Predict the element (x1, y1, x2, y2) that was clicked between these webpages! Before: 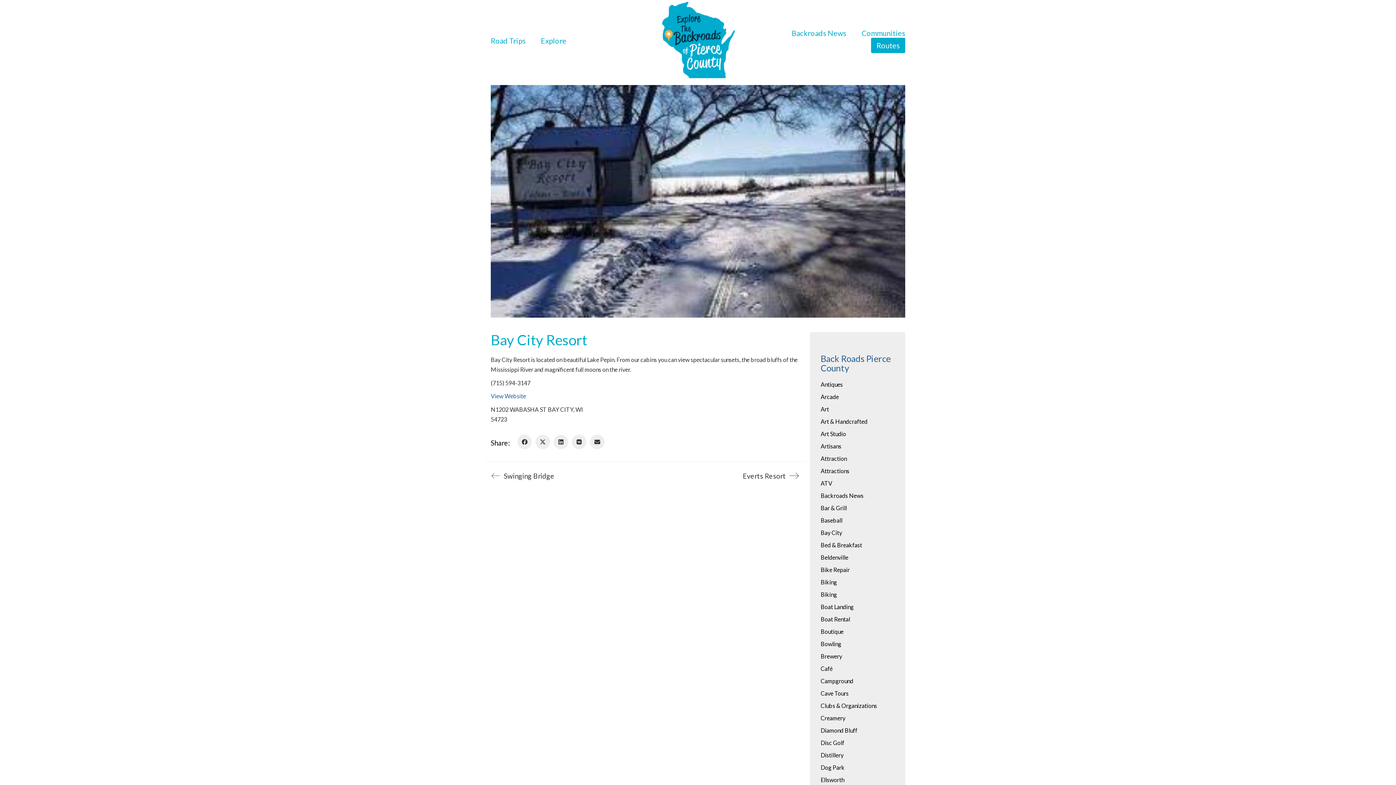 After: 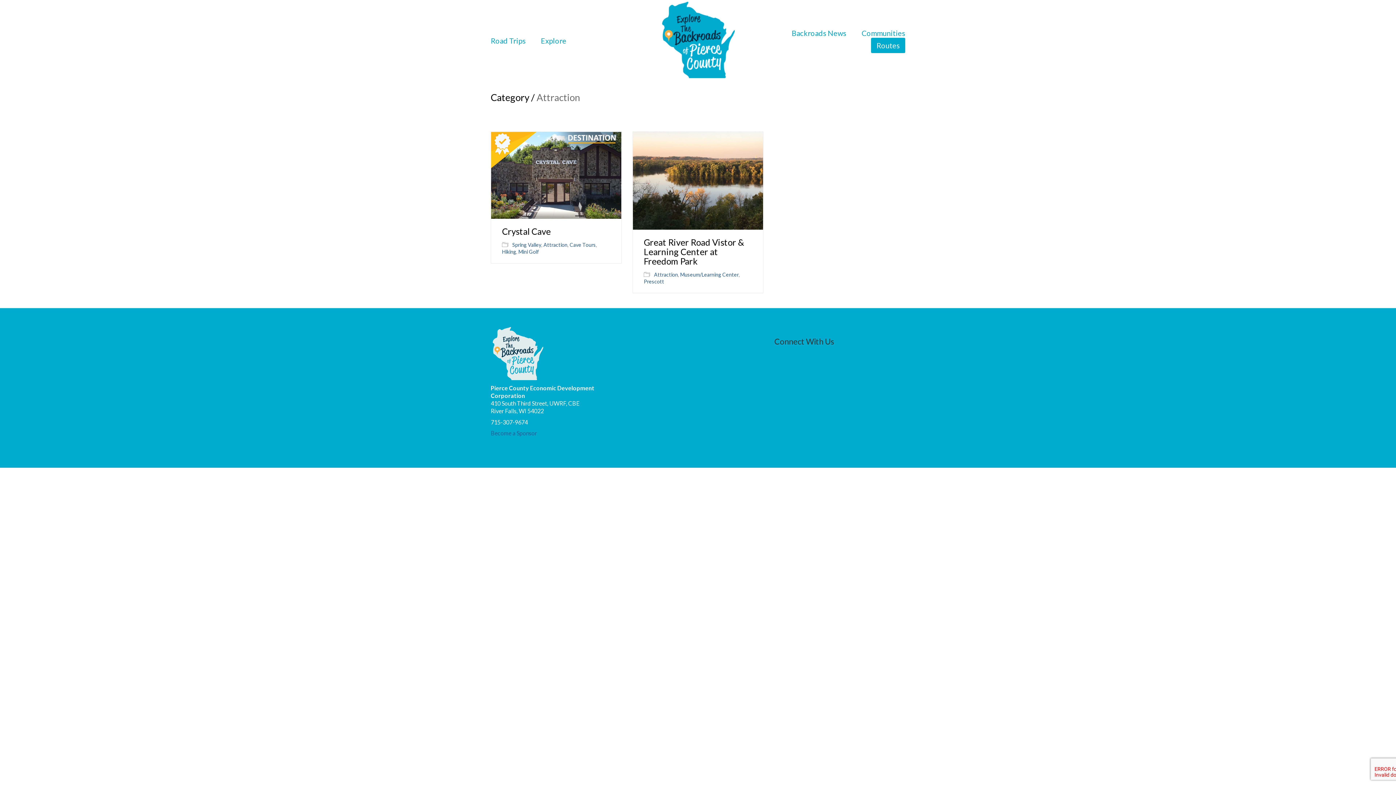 Action: bbox: (820, 454, 847, 462) label: Attraction